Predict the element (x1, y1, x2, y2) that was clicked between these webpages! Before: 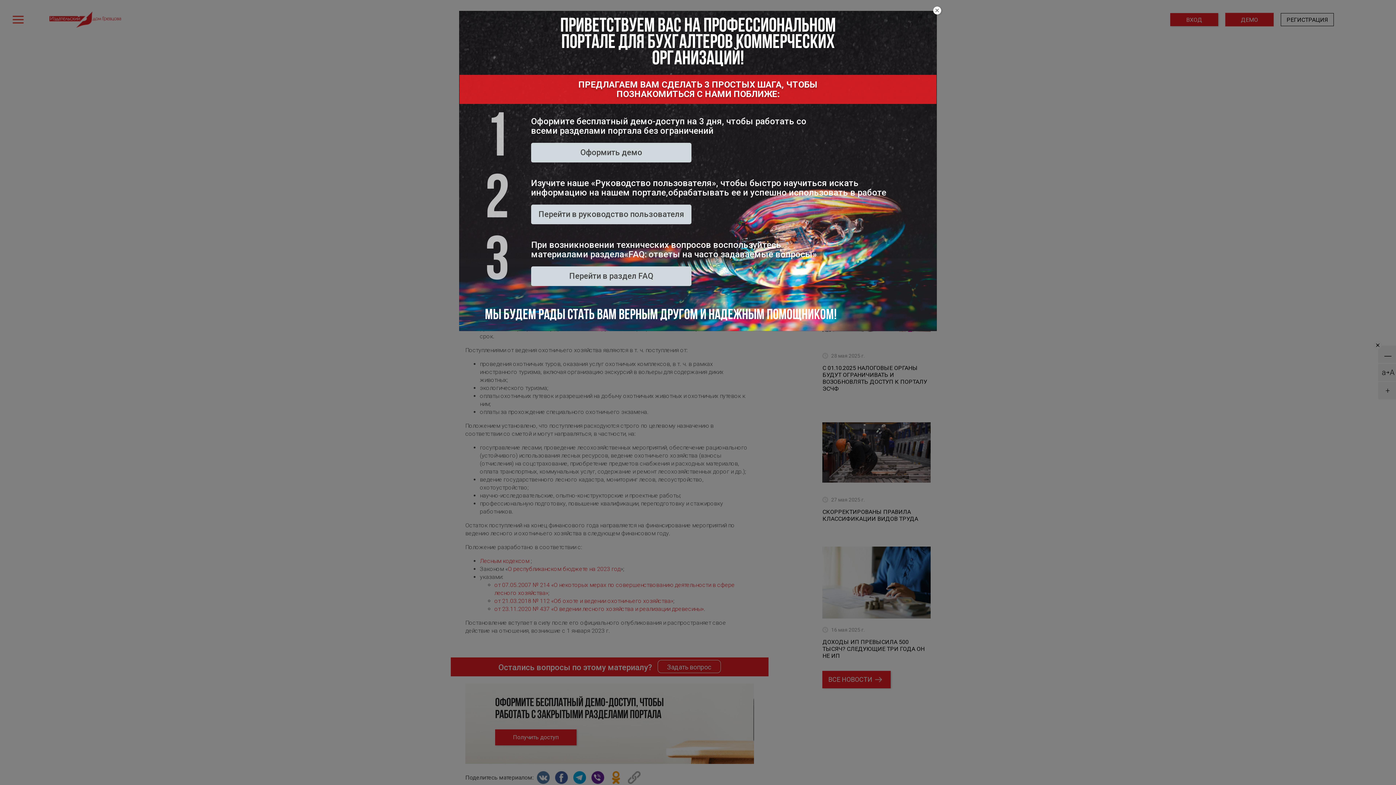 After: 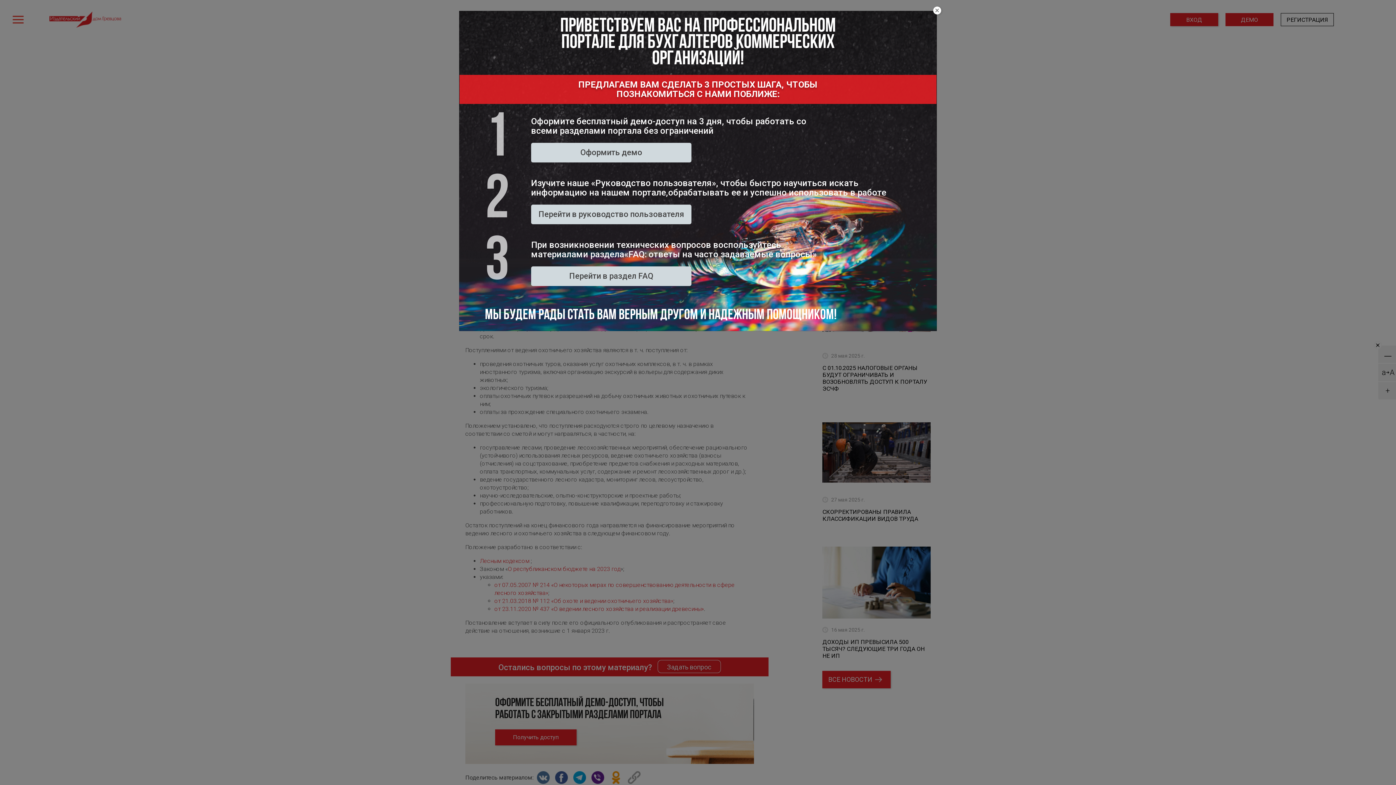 Action: bbox: (531, 204, 691, 224) label: Перейти в руководство пользователя